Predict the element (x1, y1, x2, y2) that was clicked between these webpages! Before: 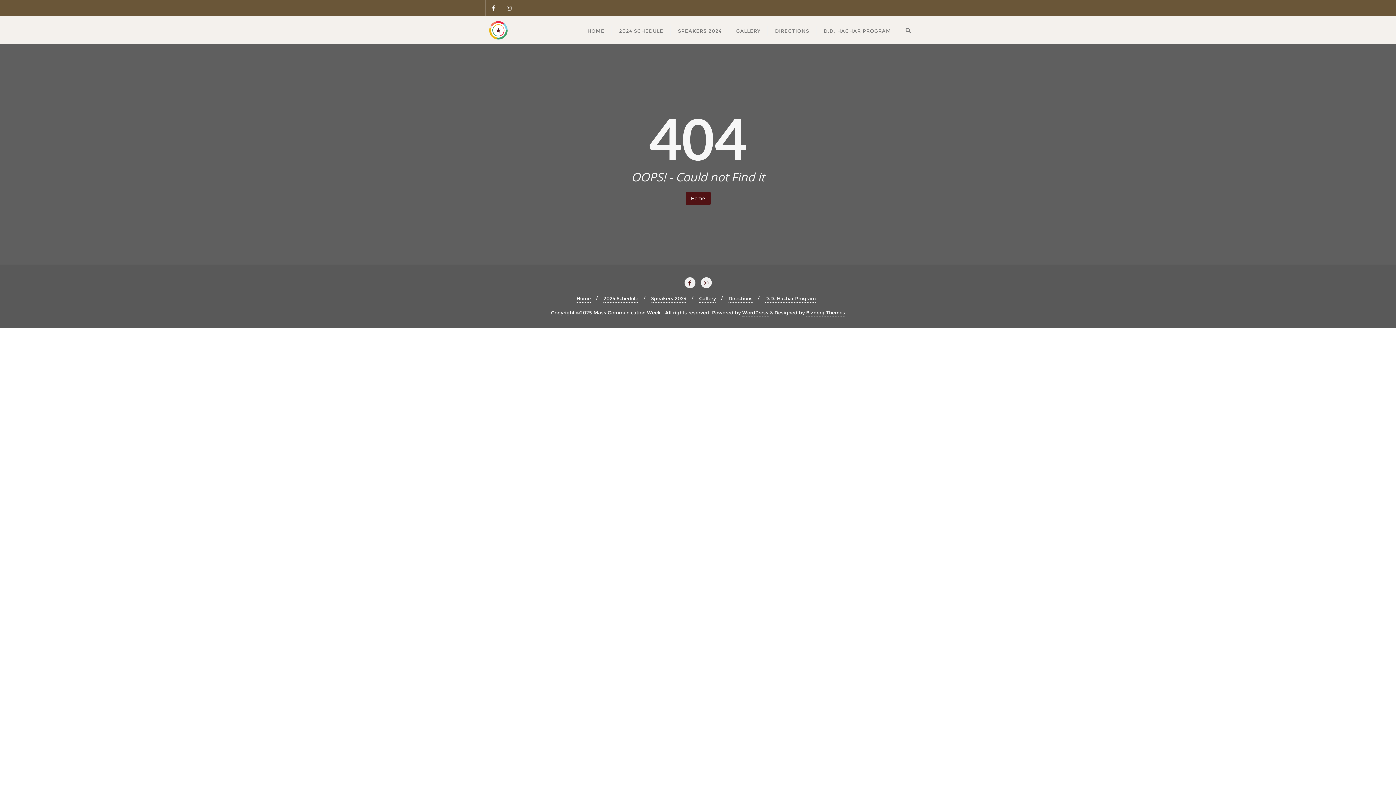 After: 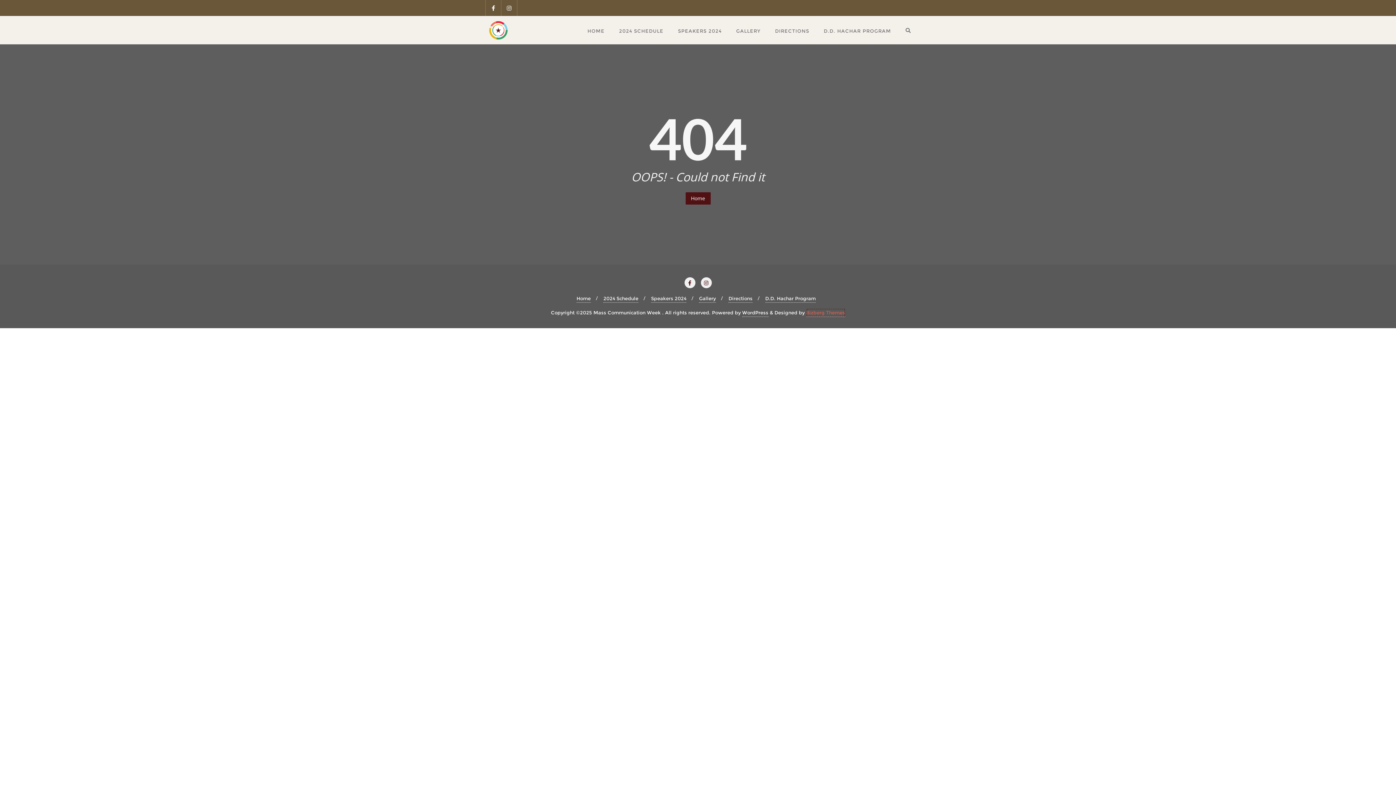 Action: bbox: (806, 308, 845, 317) label: Bizberg Themes